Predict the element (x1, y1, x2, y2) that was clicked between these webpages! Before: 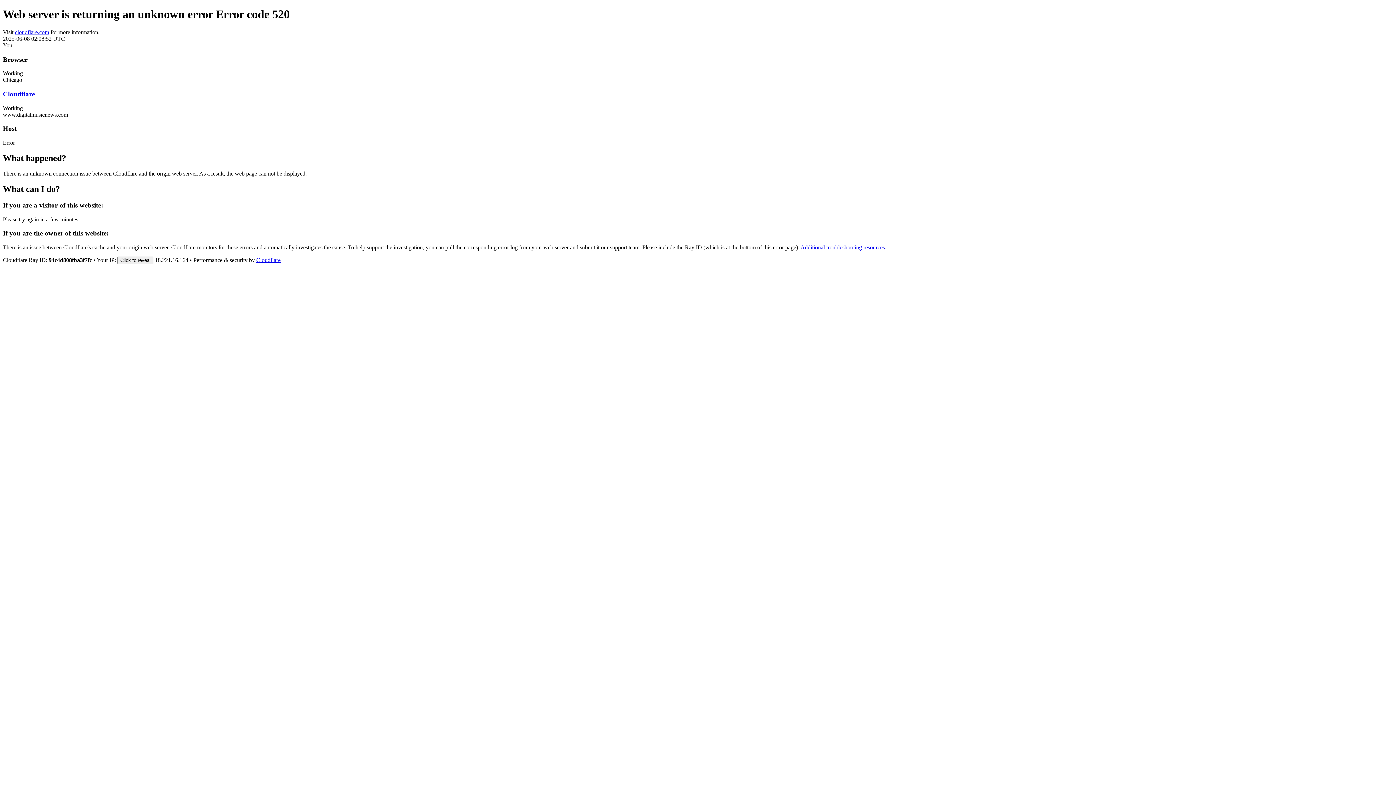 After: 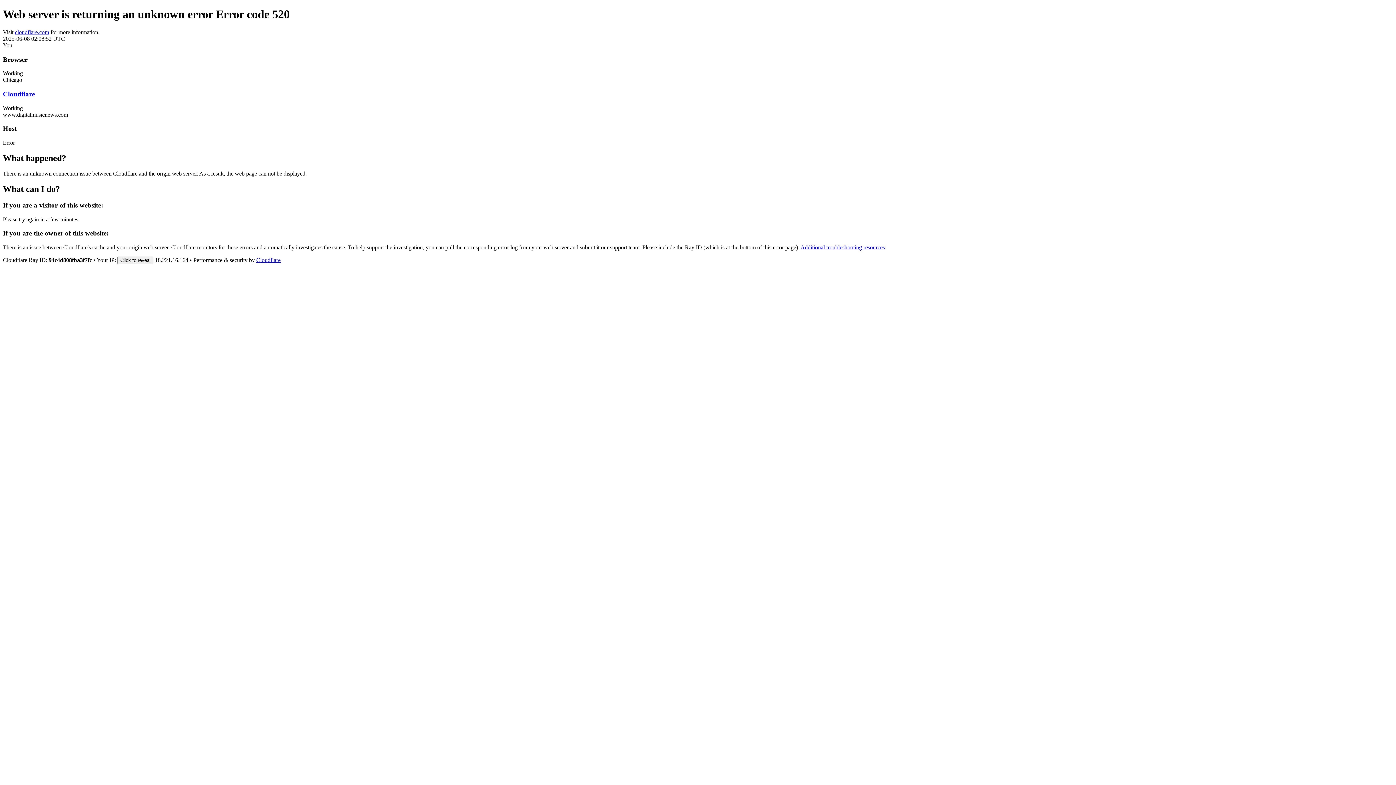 Action: bbox: (14, 29, 49, 35) label: cloudflare.com